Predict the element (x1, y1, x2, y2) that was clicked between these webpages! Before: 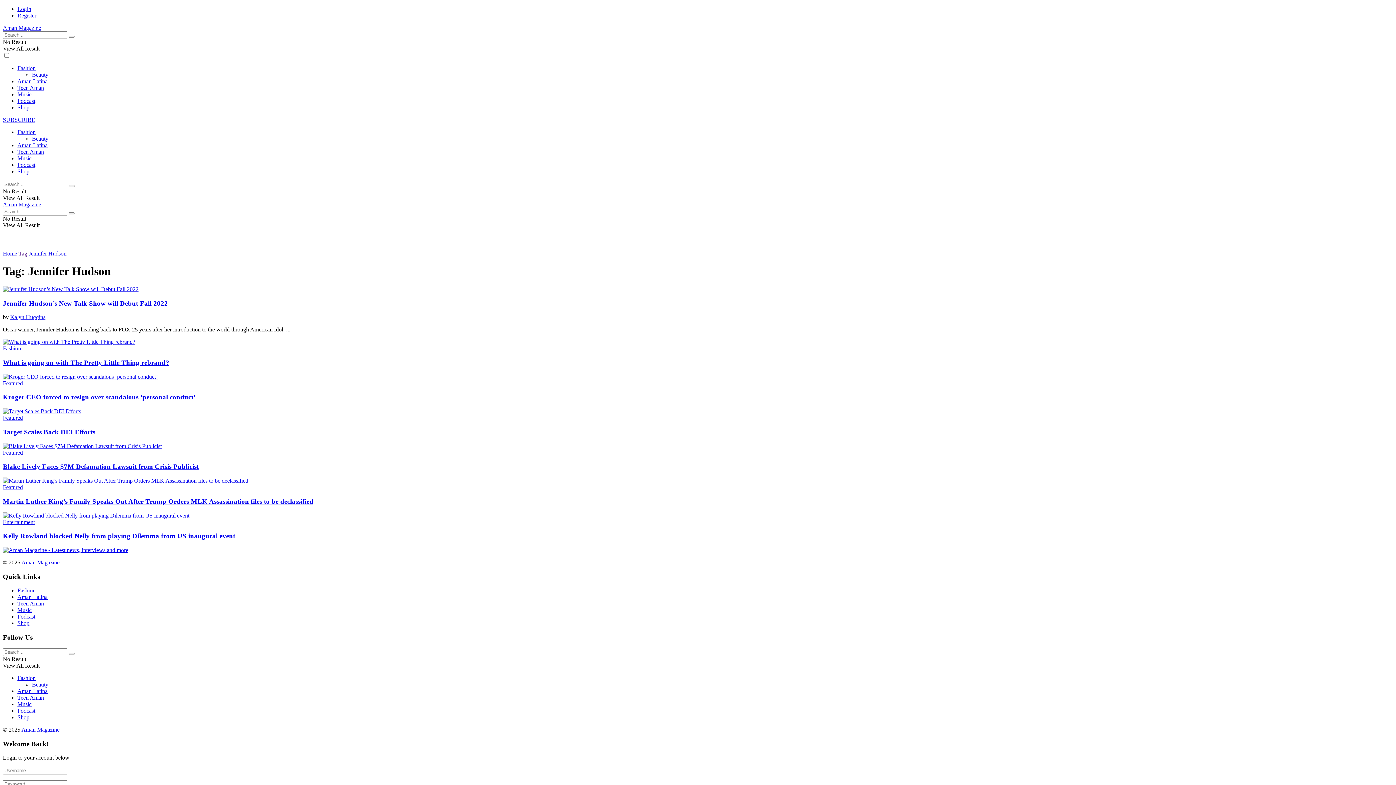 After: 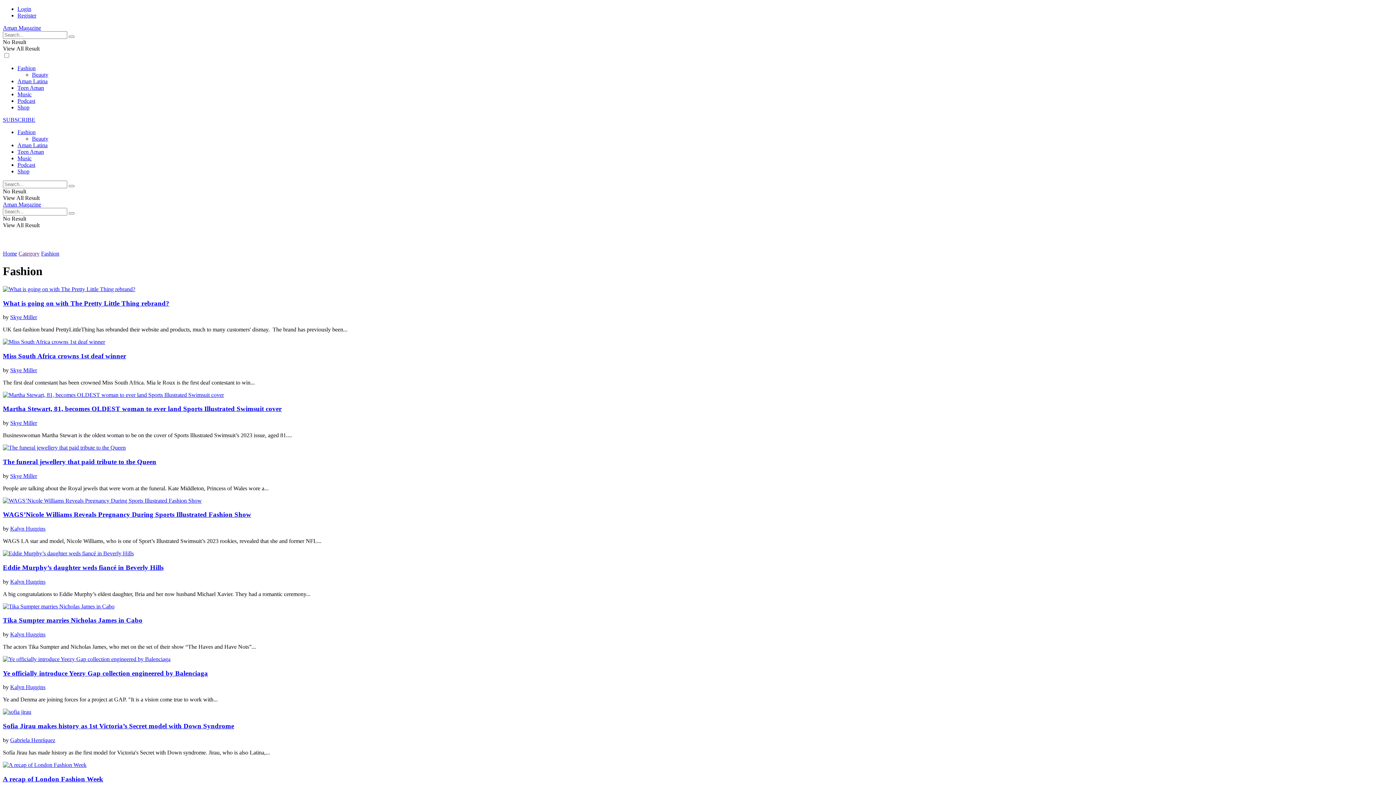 Action: bbox: (17, 65, 35, 71) label: Fashion